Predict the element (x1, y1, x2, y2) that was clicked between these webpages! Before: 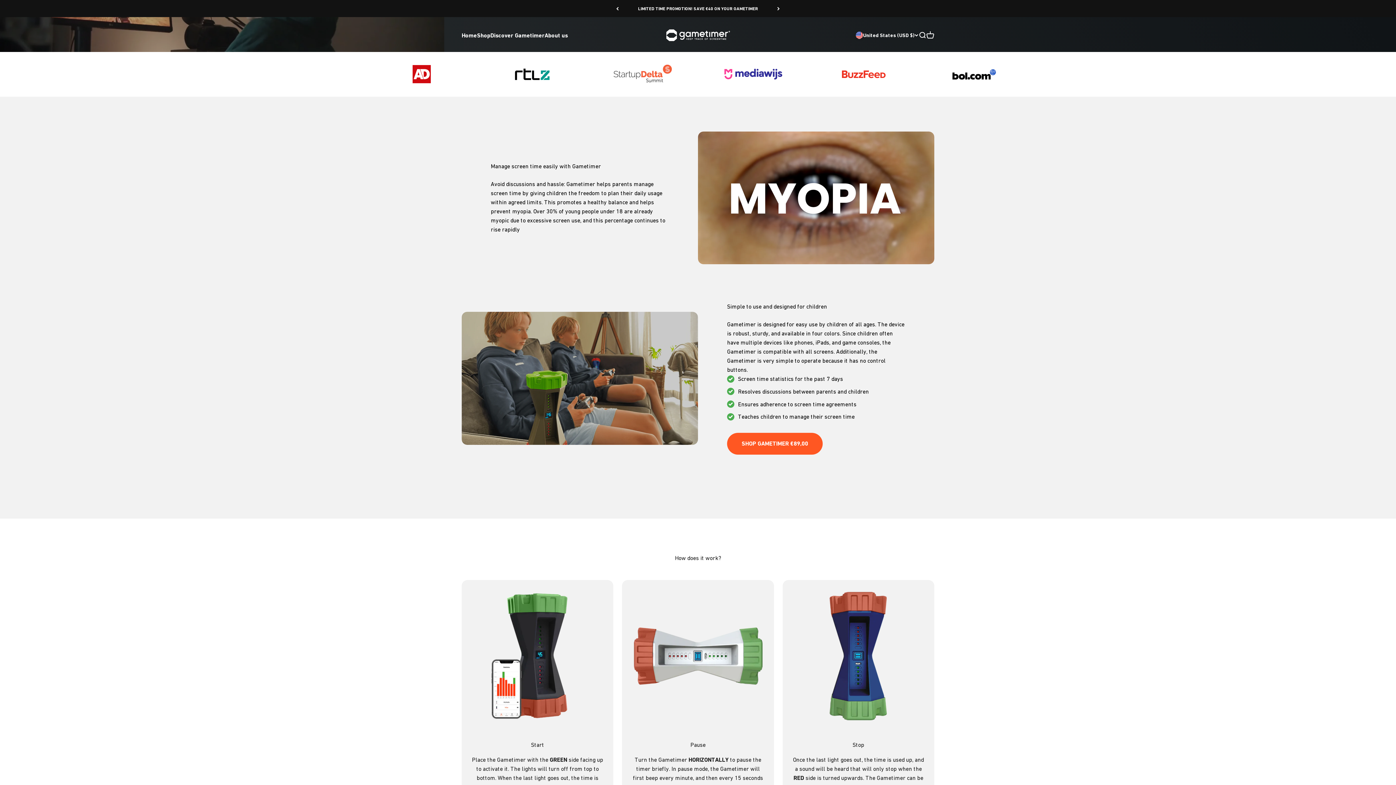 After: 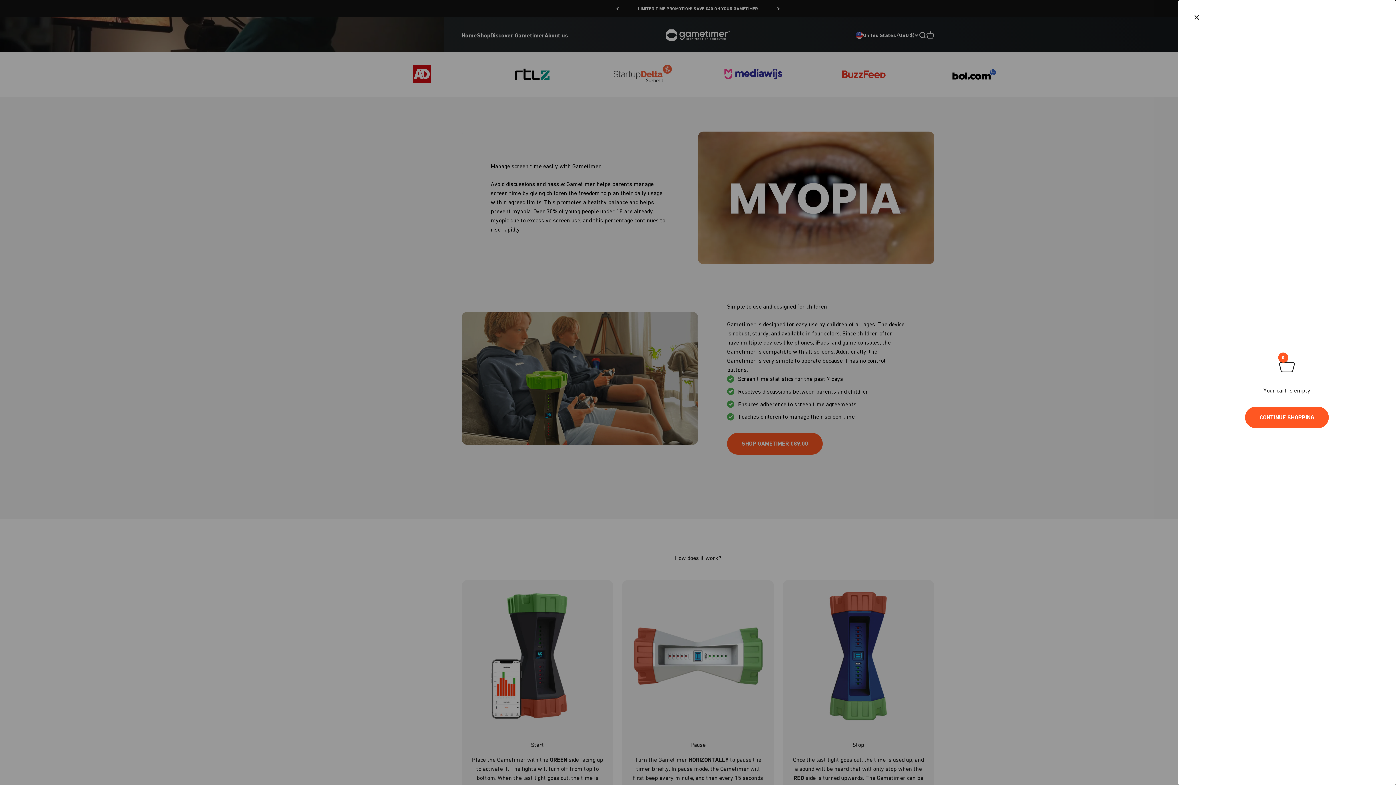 Action: bbox: (926, 31, 934, 39) label: Open cart
0